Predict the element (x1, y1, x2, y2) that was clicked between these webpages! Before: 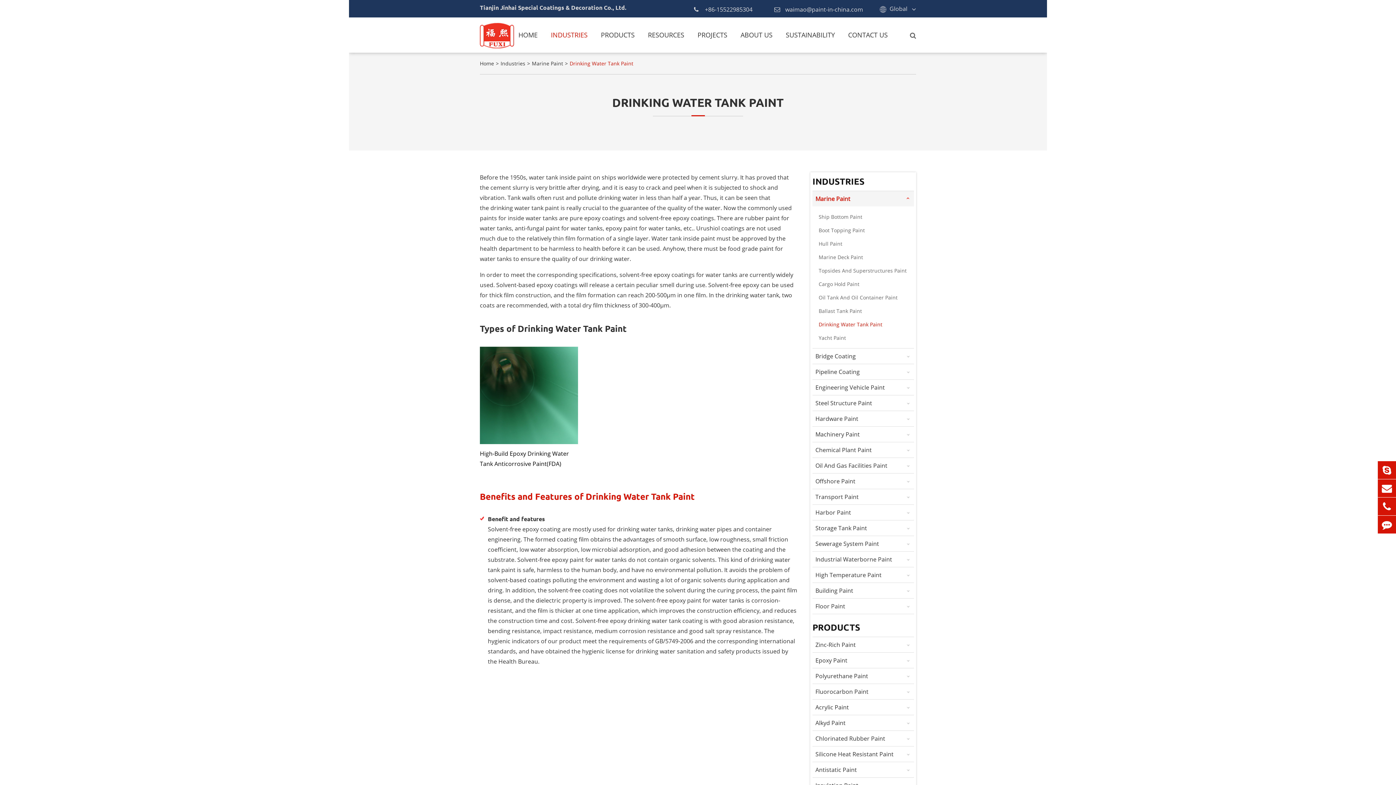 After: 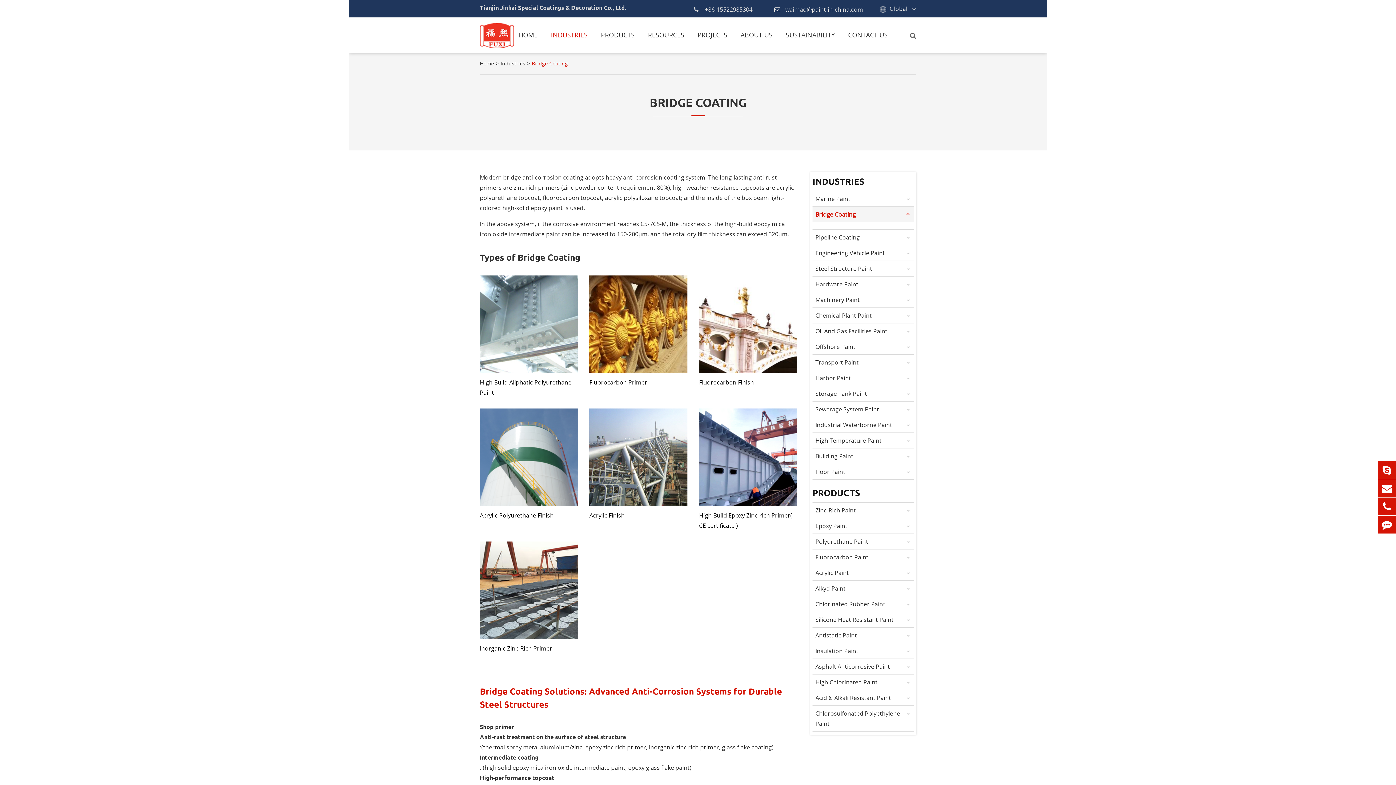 Action: bbox: (812, 348, 914, 364) label: Bridge Coating